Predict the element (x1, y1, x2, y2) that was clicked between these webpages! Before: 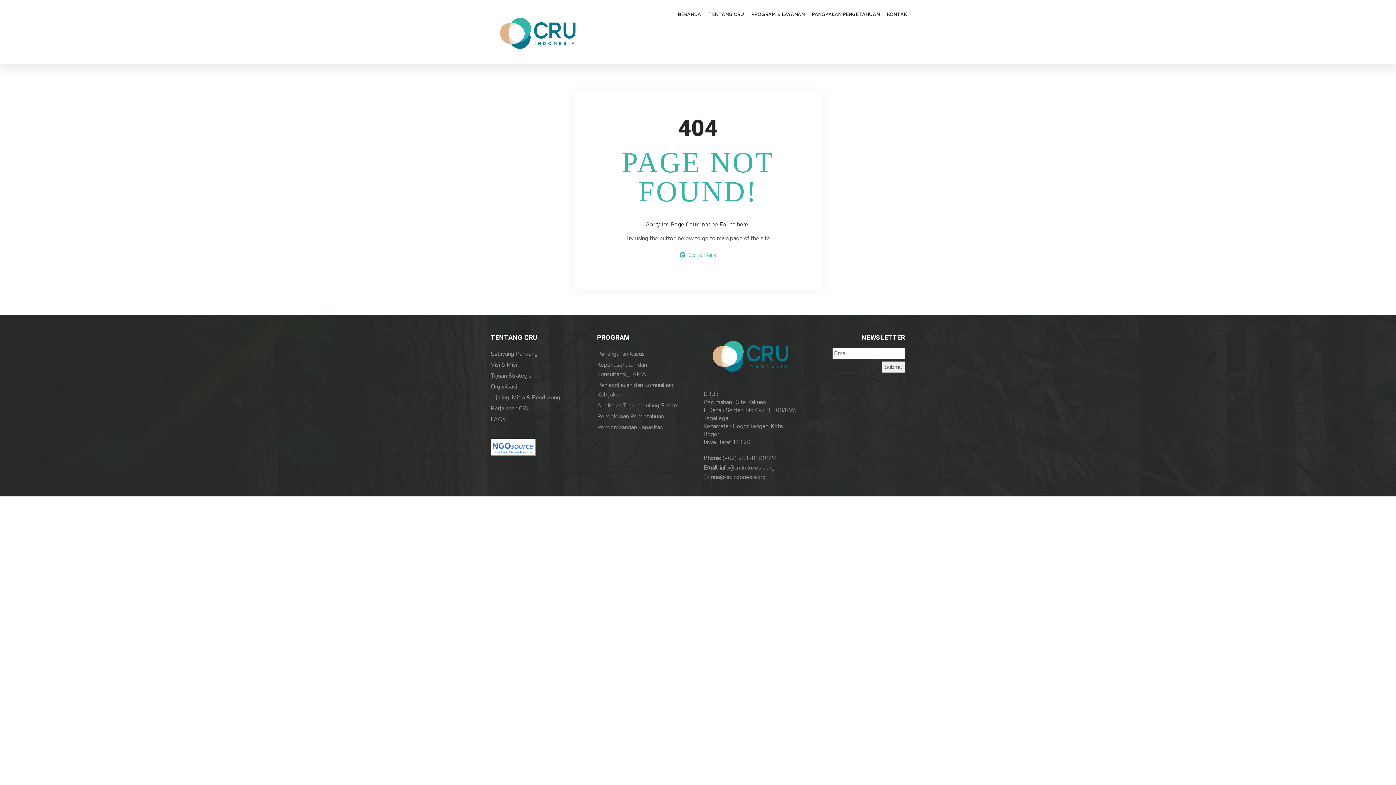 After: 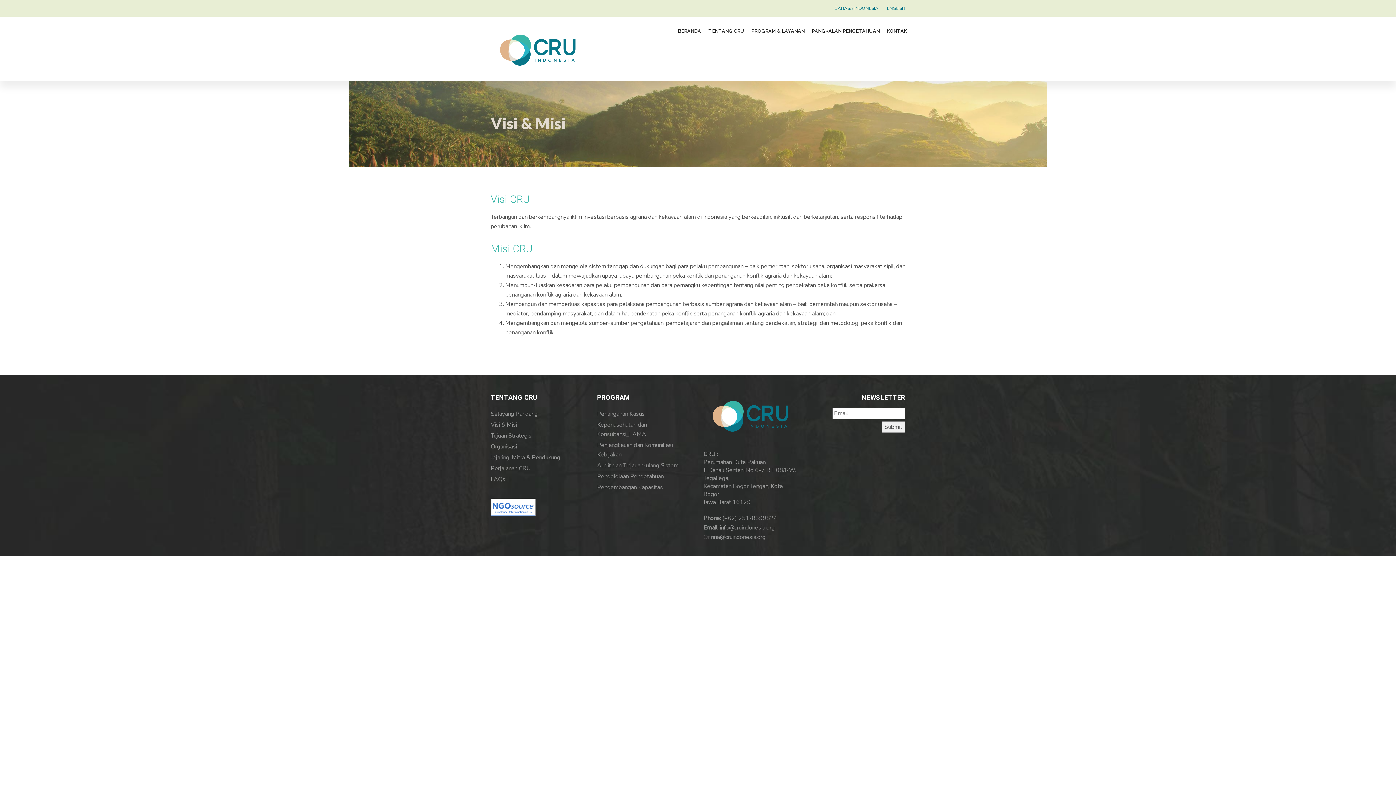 Action: label: Visi & Misi bbox: (490, 358, 586, 369)